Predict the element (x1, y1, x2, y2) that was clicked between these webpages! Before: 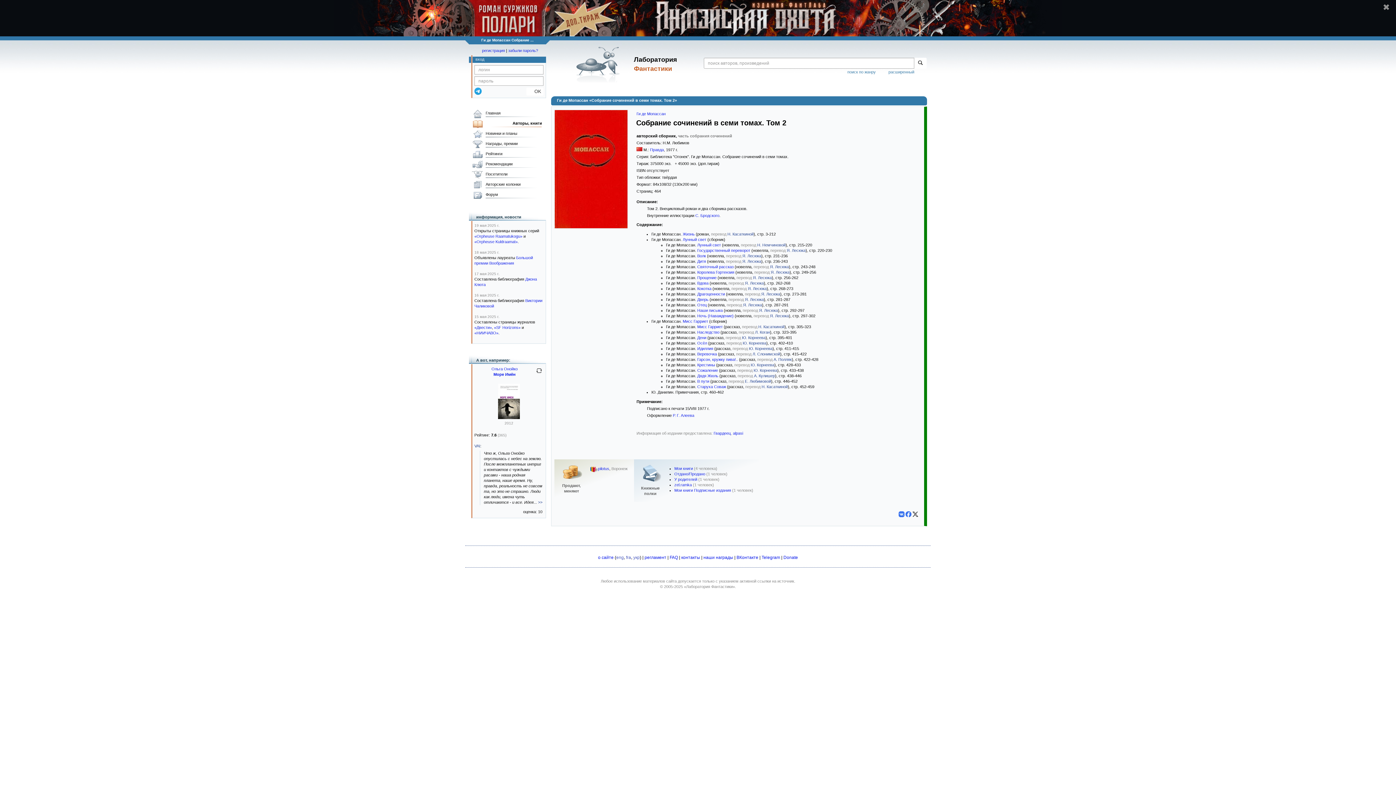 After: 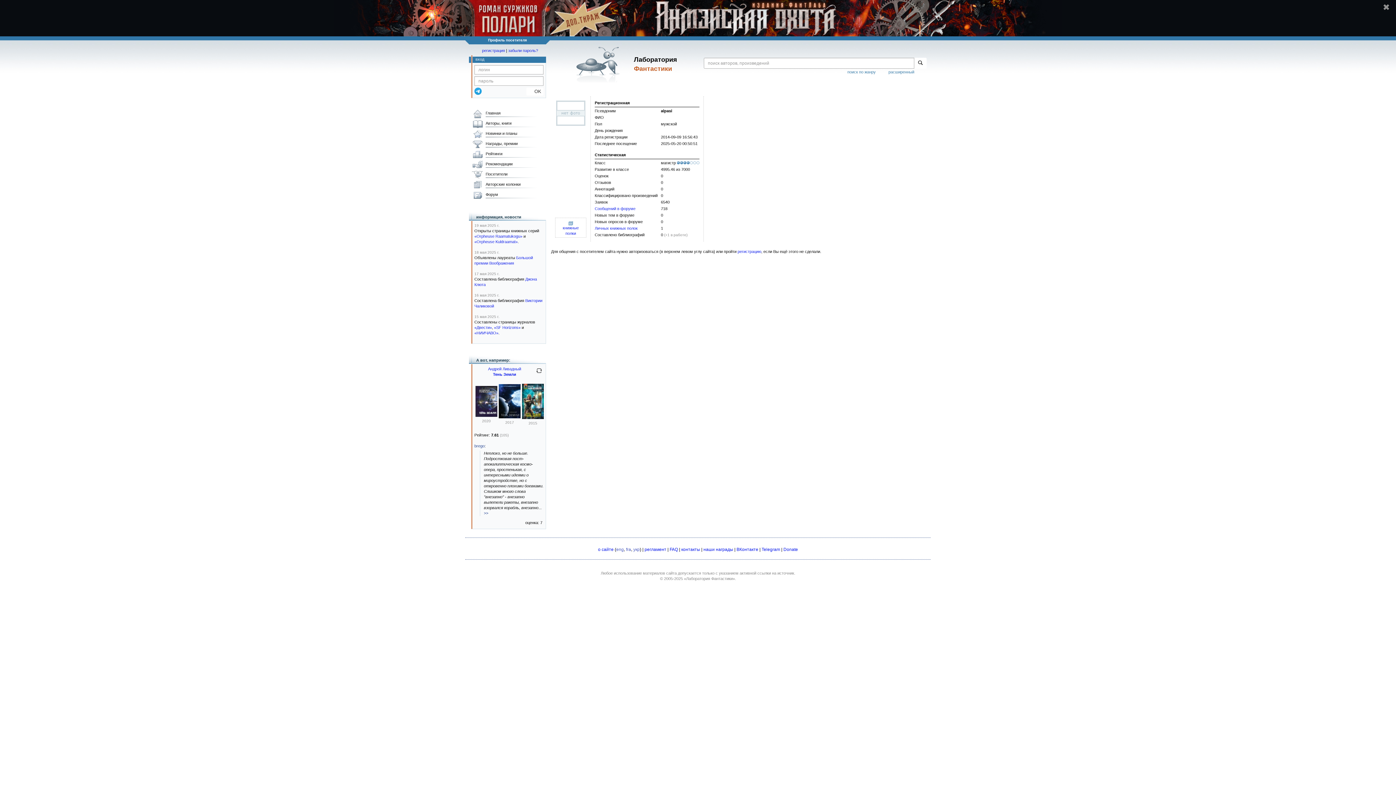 Action: bbox: (733, 431, 743, 435) label: alpasi